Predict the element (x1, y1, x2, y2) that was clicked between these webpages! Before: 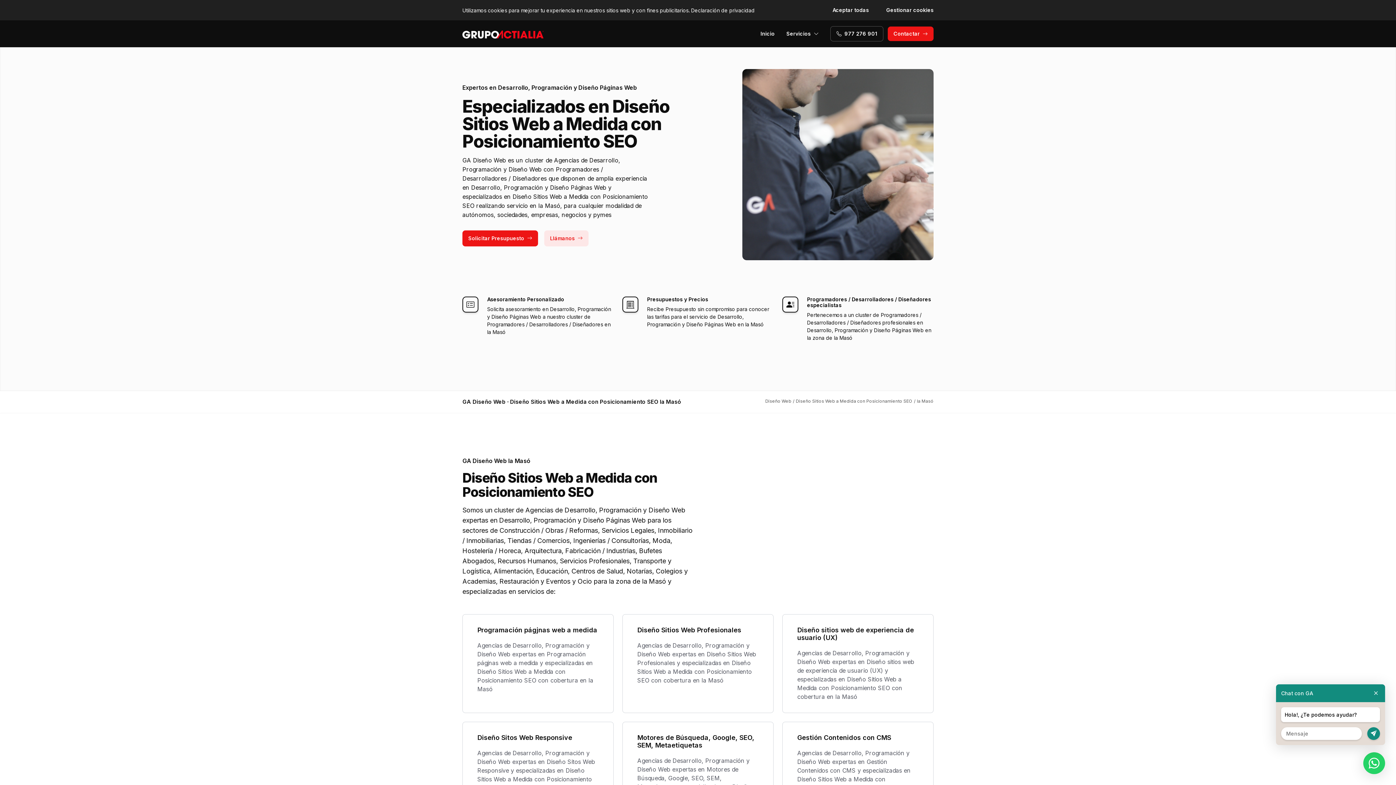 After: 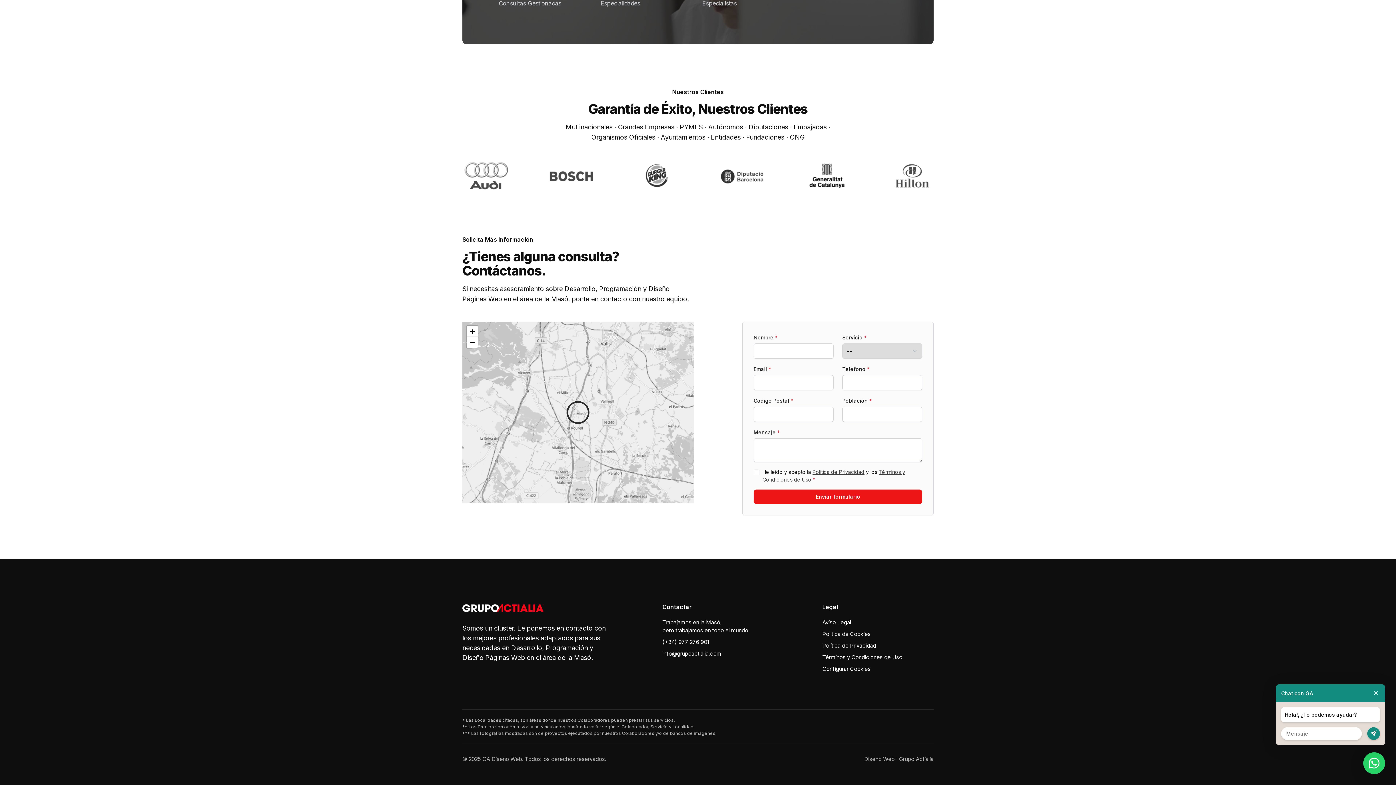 Action: bbox: (888, 26, 933, 41) label: Contactar